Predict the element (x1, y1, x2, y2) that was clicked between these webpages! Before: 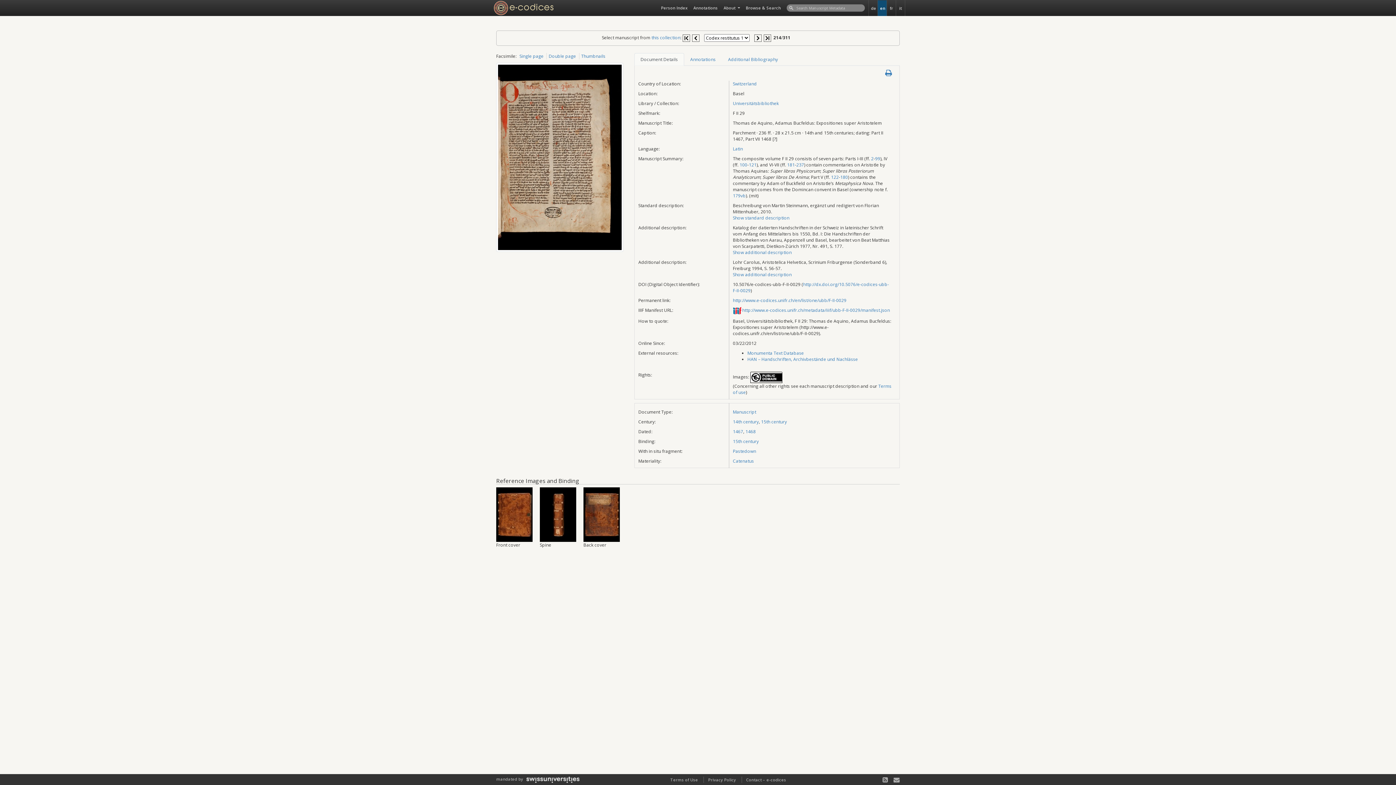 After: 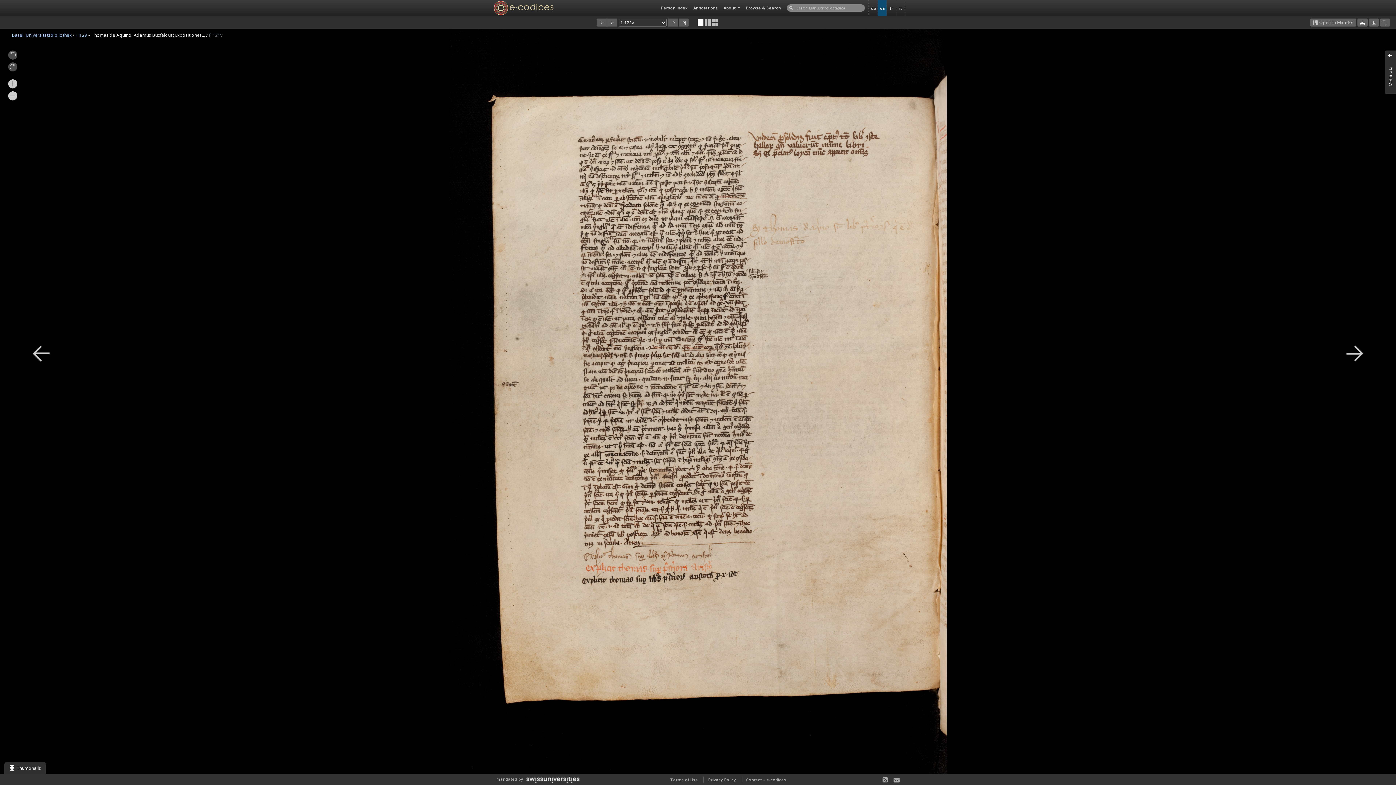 Action: bbox: (749, 161, 756, 168) label: 121